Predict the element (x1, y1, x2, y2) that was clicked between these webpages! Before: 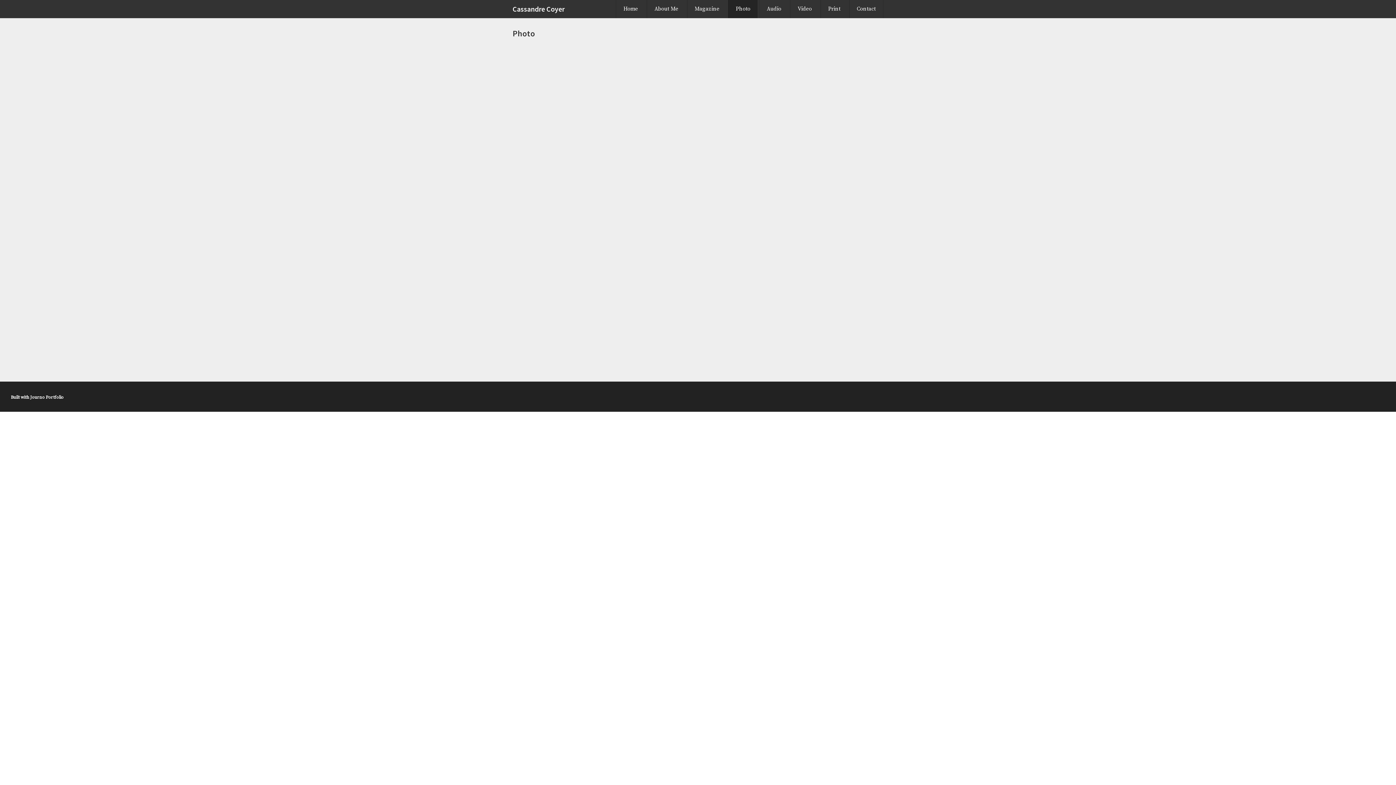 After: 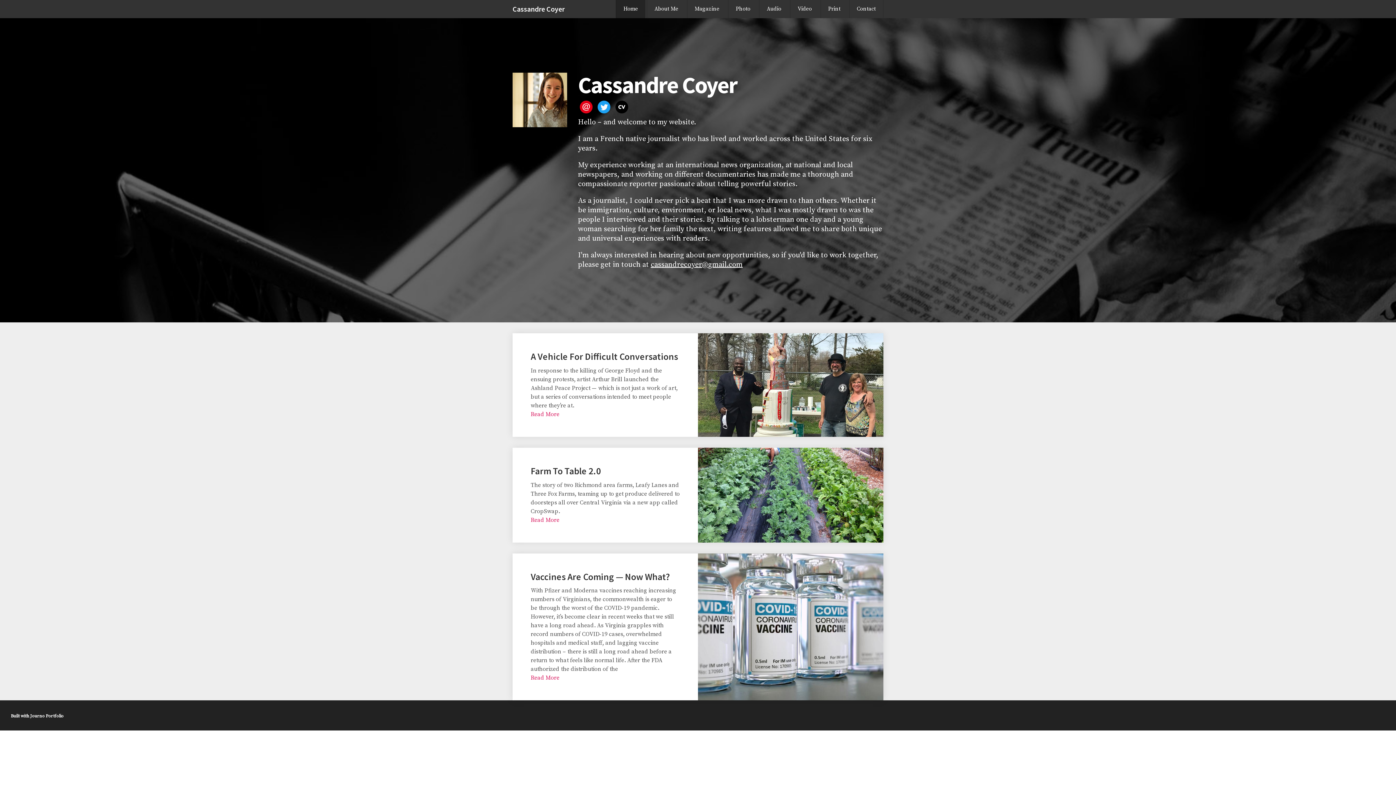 Action: label: Cassandre Coyer bbox: (512, 4, 564, 13)